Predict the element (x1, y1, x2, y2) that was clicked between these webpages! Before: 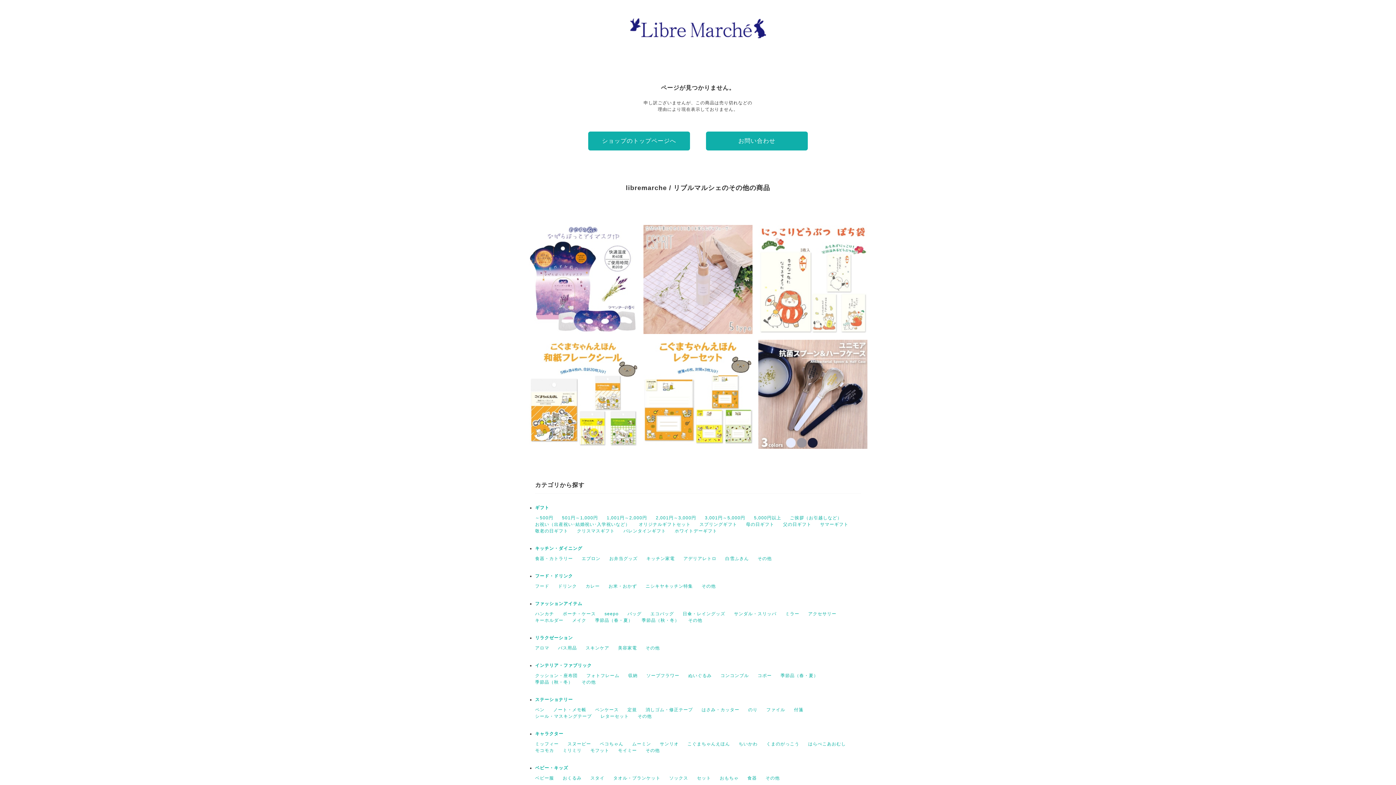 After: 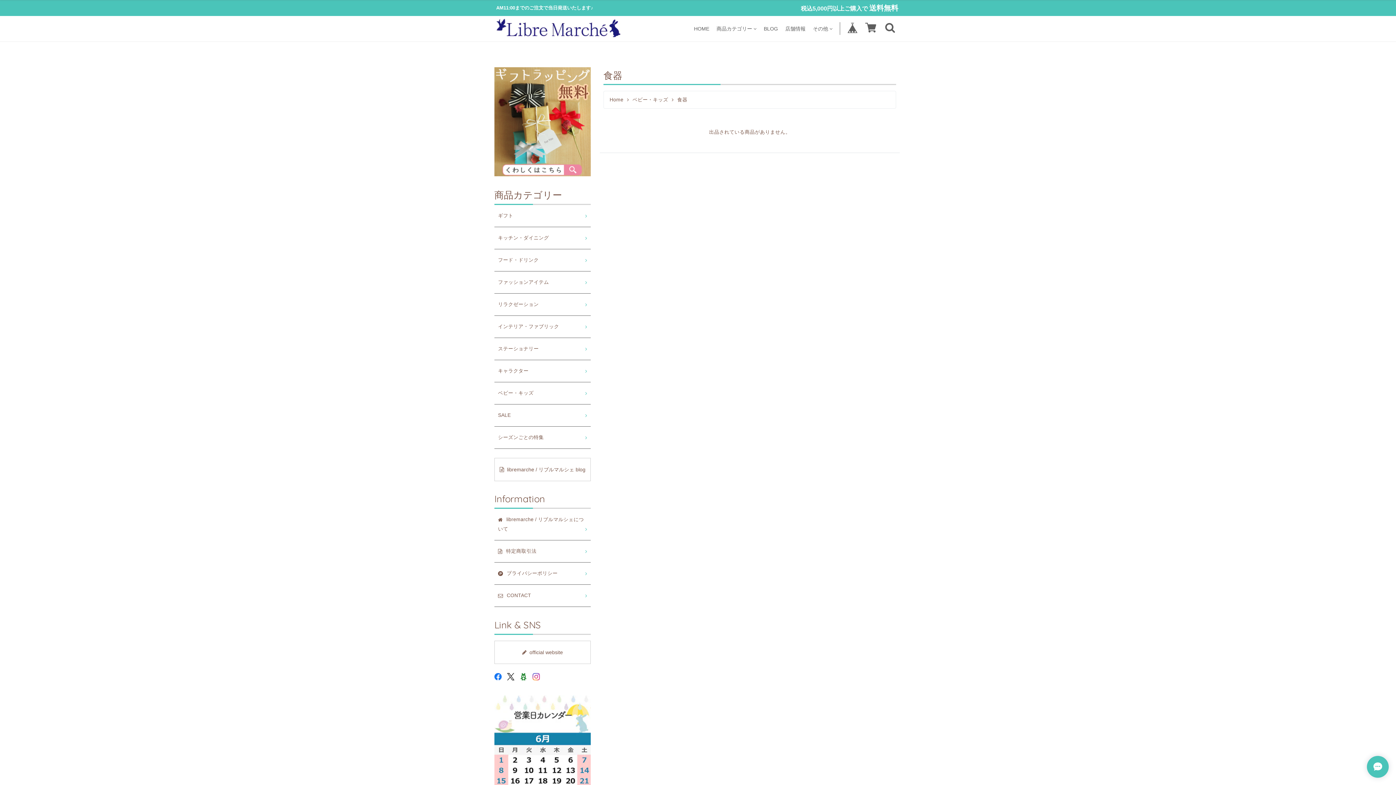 Action: bbox: (747, 776, 757, 781) label: 食器